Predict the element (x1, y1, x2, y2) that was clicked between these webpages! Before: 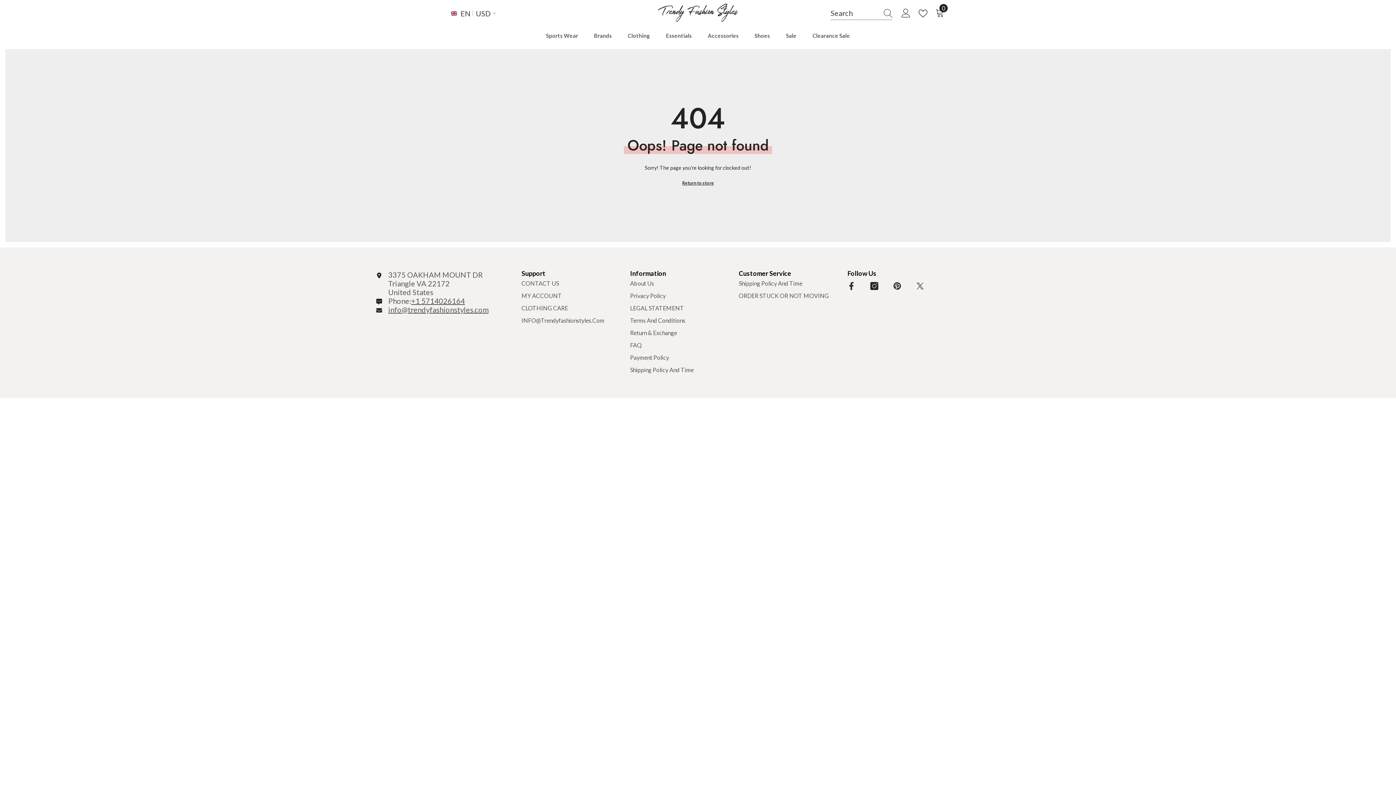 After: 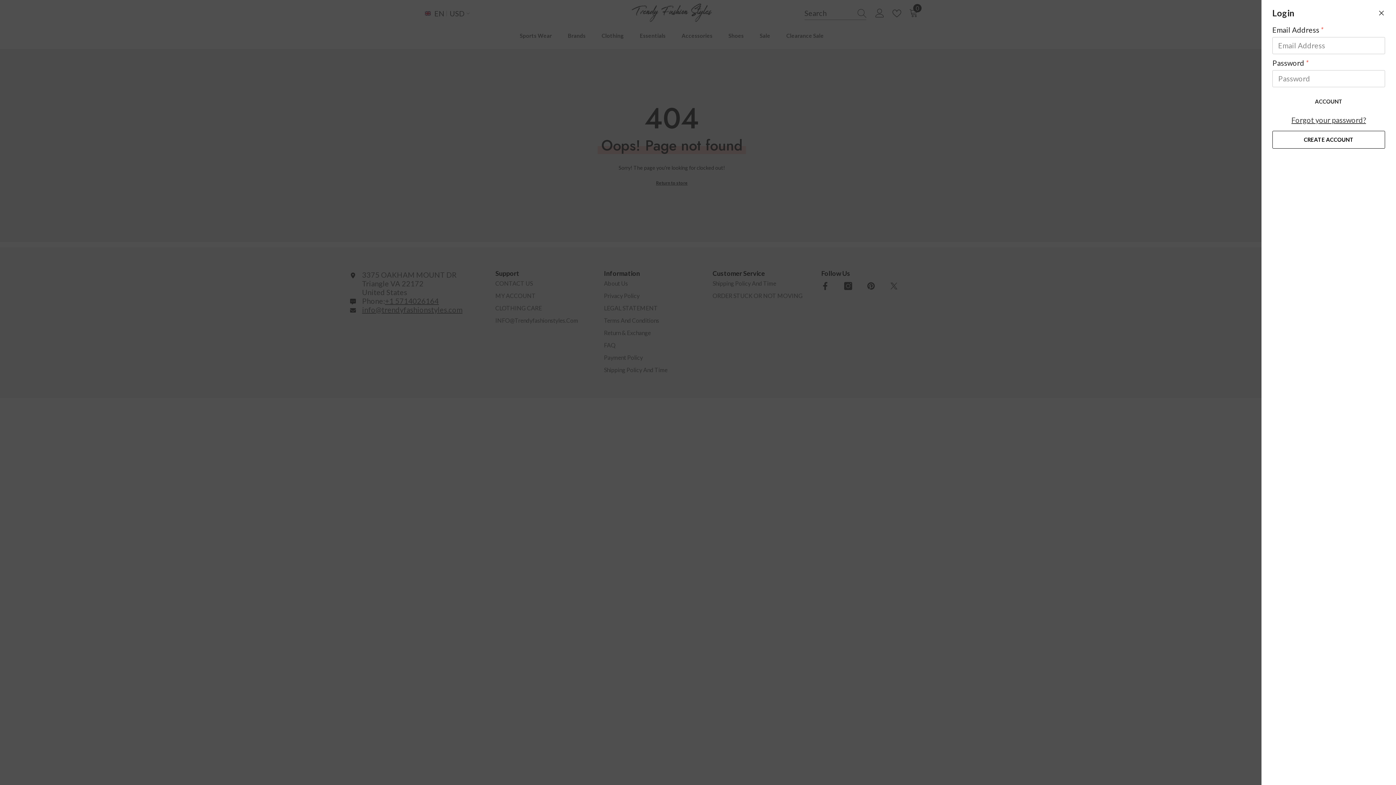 Action: bbox: (901, 9, 910, 17) label: Account